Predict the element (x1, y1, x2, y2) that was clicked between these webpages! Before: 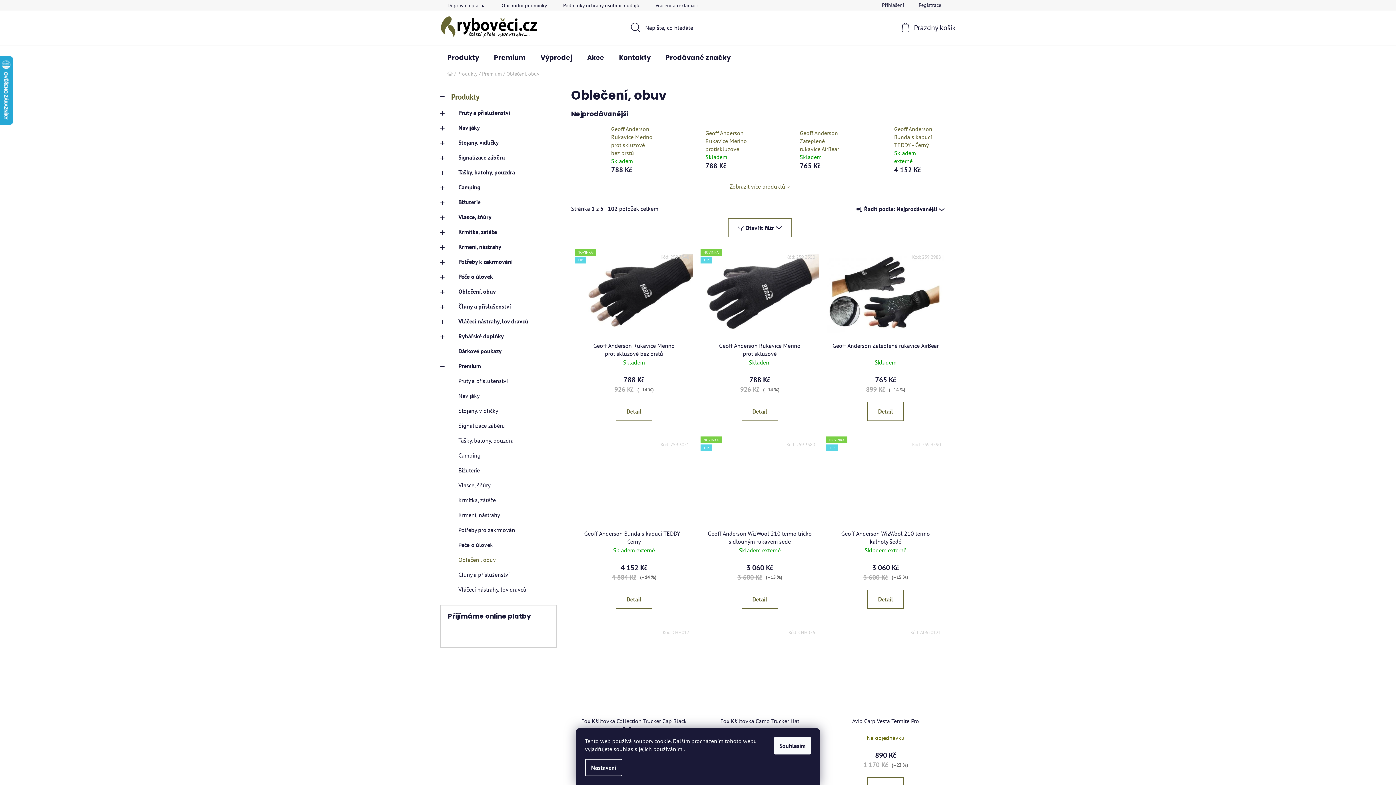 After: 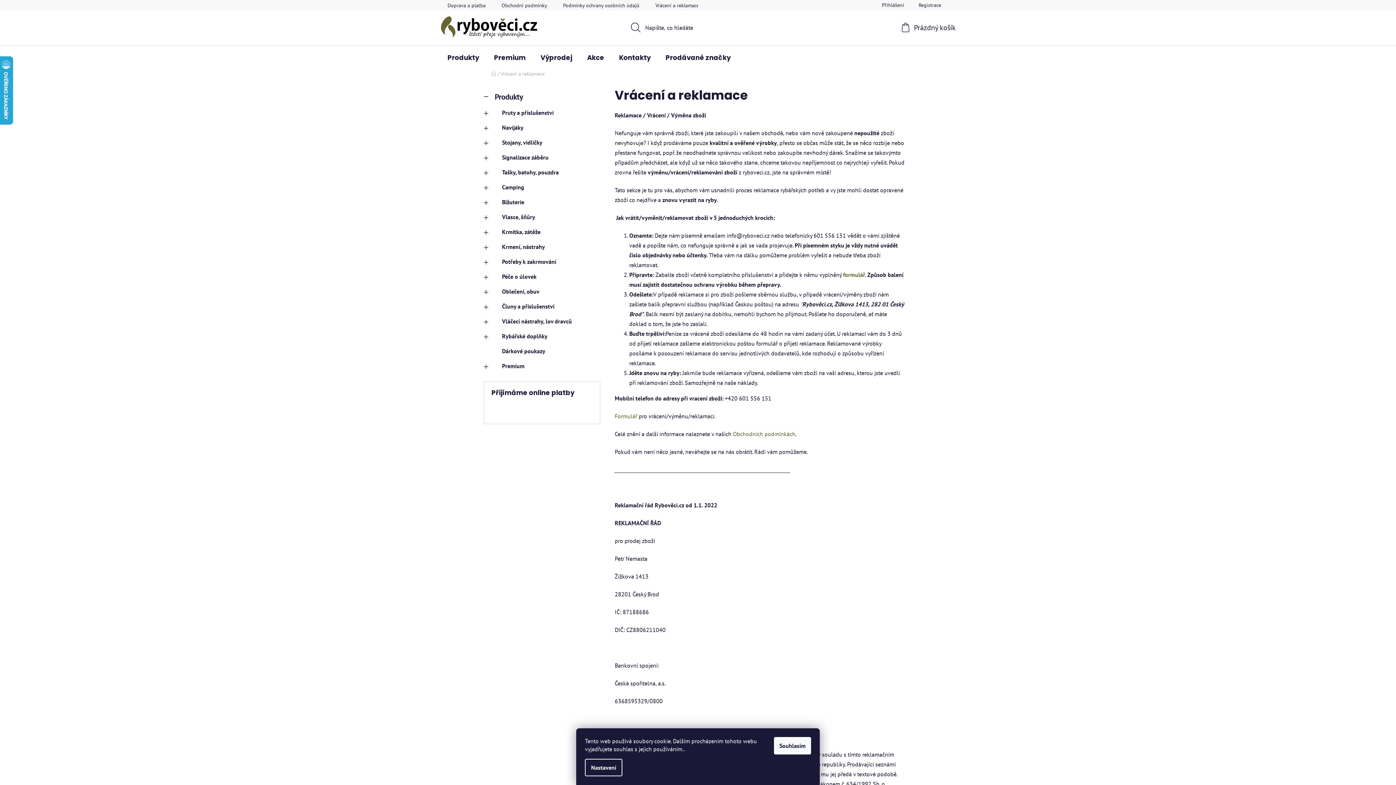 Action: label: Vrácení a reklamace bbox: (648, 0, 706, 10)